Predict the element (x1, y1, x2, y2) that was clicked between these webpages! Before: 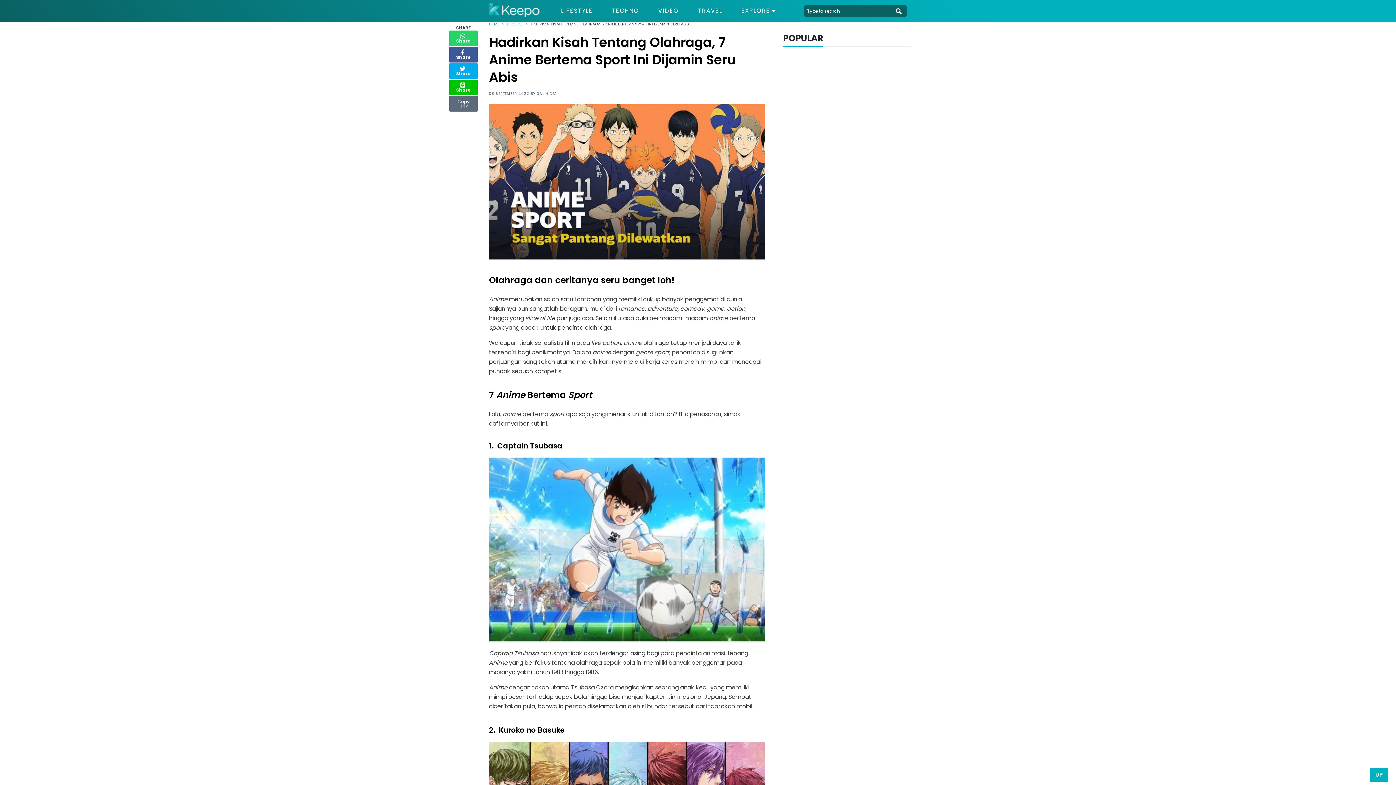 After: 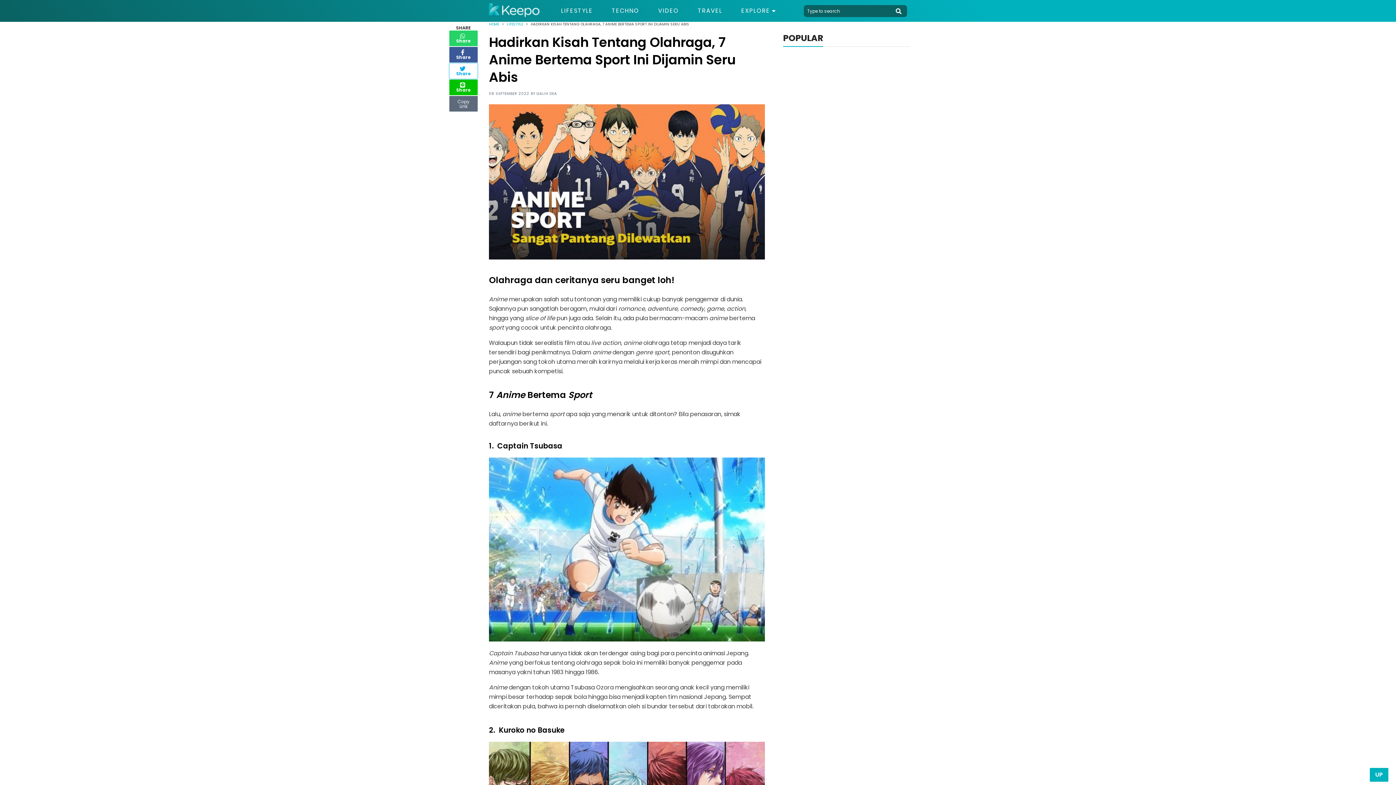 Action: bbox: (449, 62, 478, 79) label: Share